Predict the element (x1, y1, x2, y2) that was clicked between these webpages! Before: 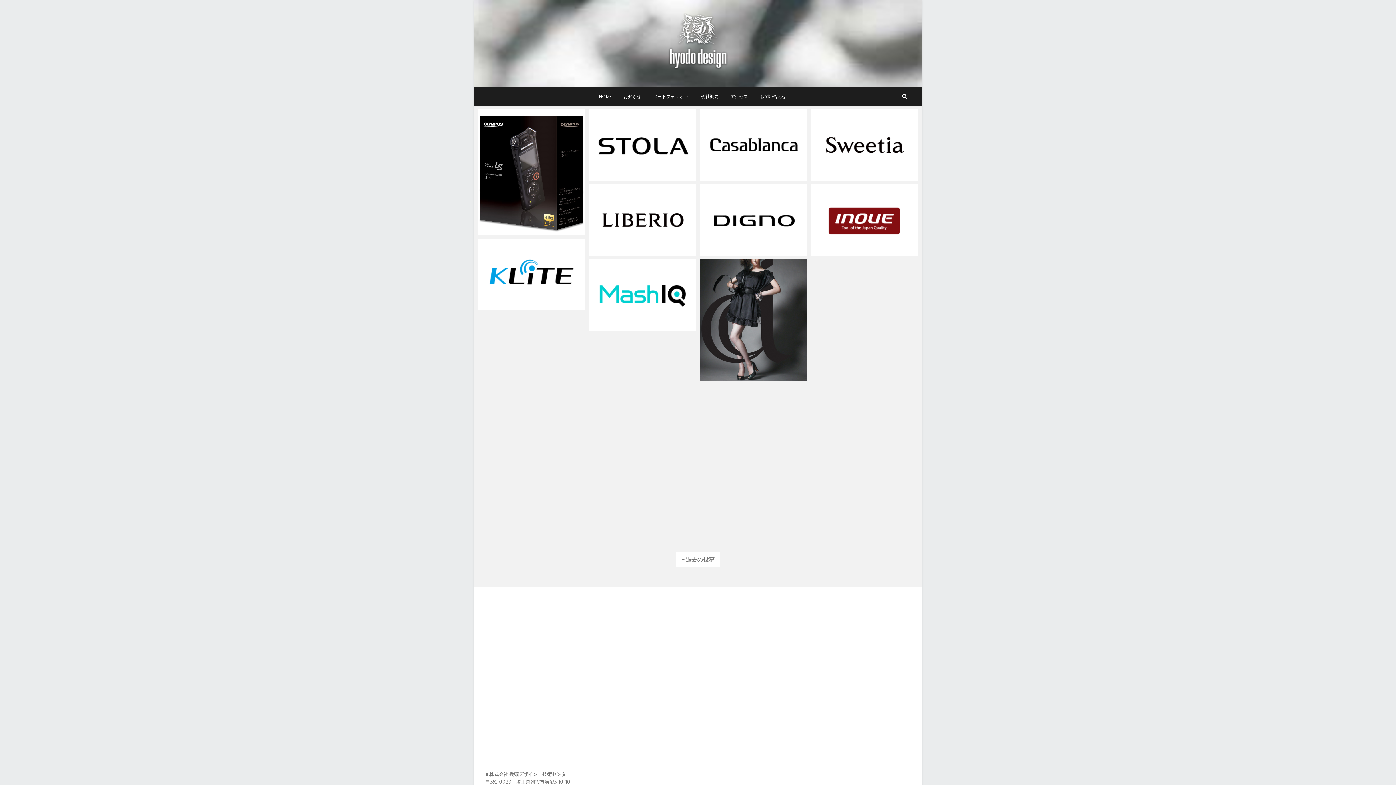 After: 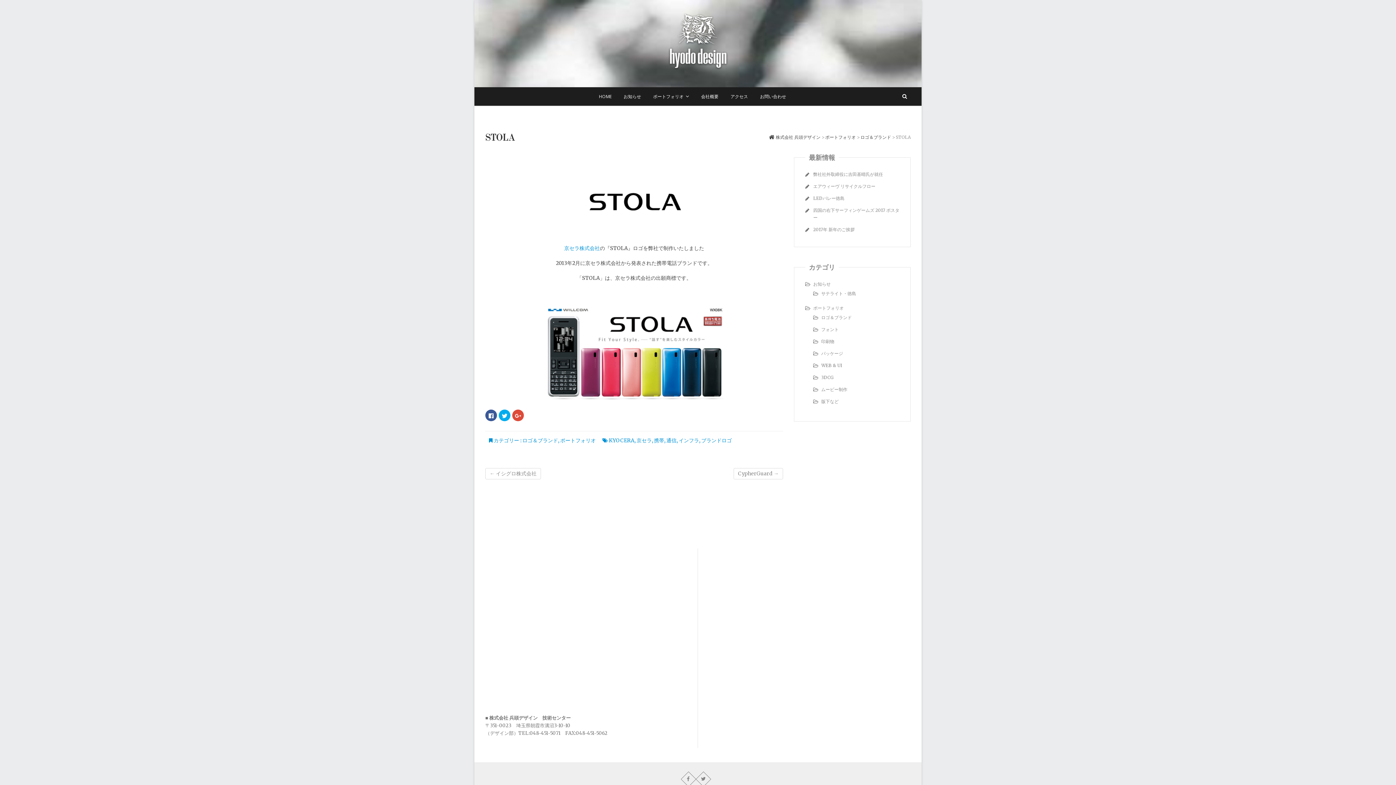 Action: bbox: (589, 109, 696, 180)